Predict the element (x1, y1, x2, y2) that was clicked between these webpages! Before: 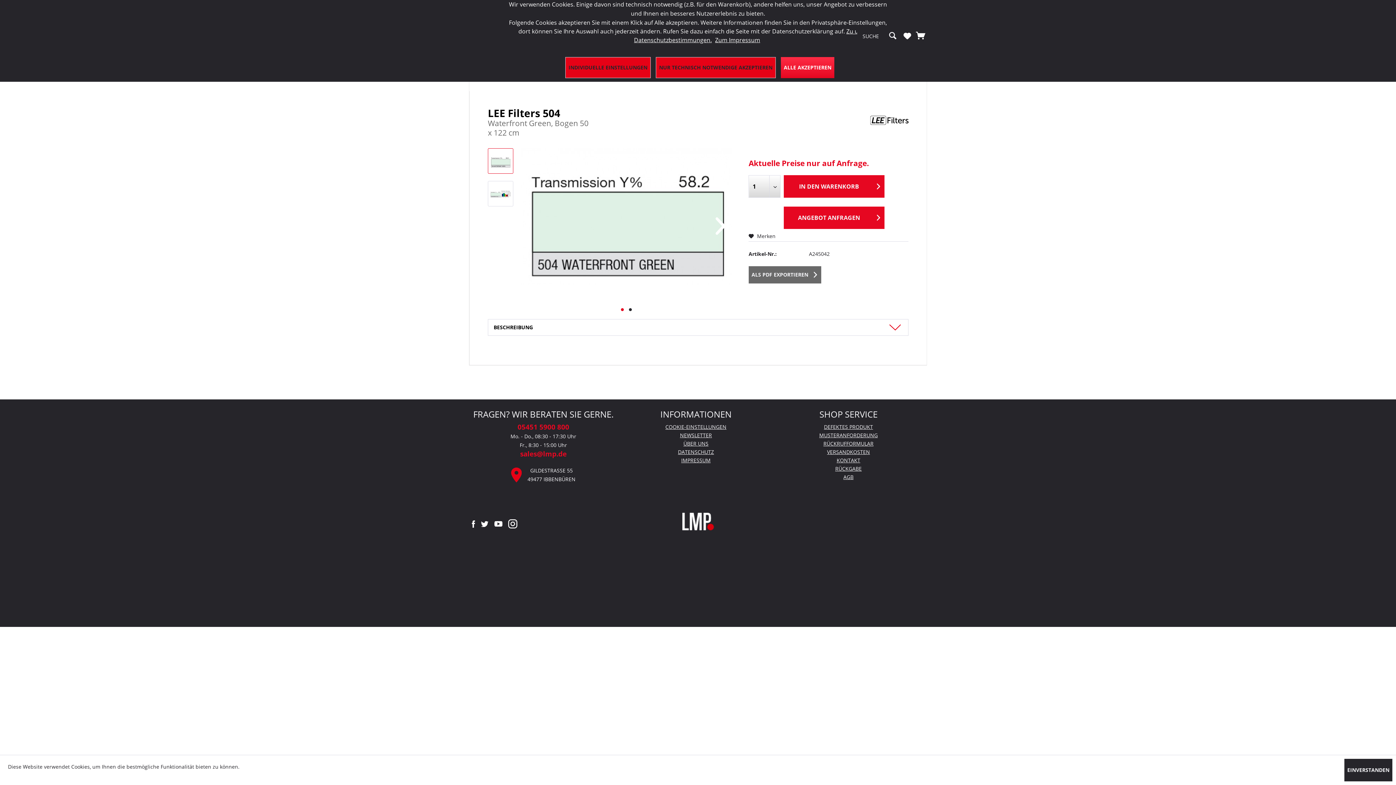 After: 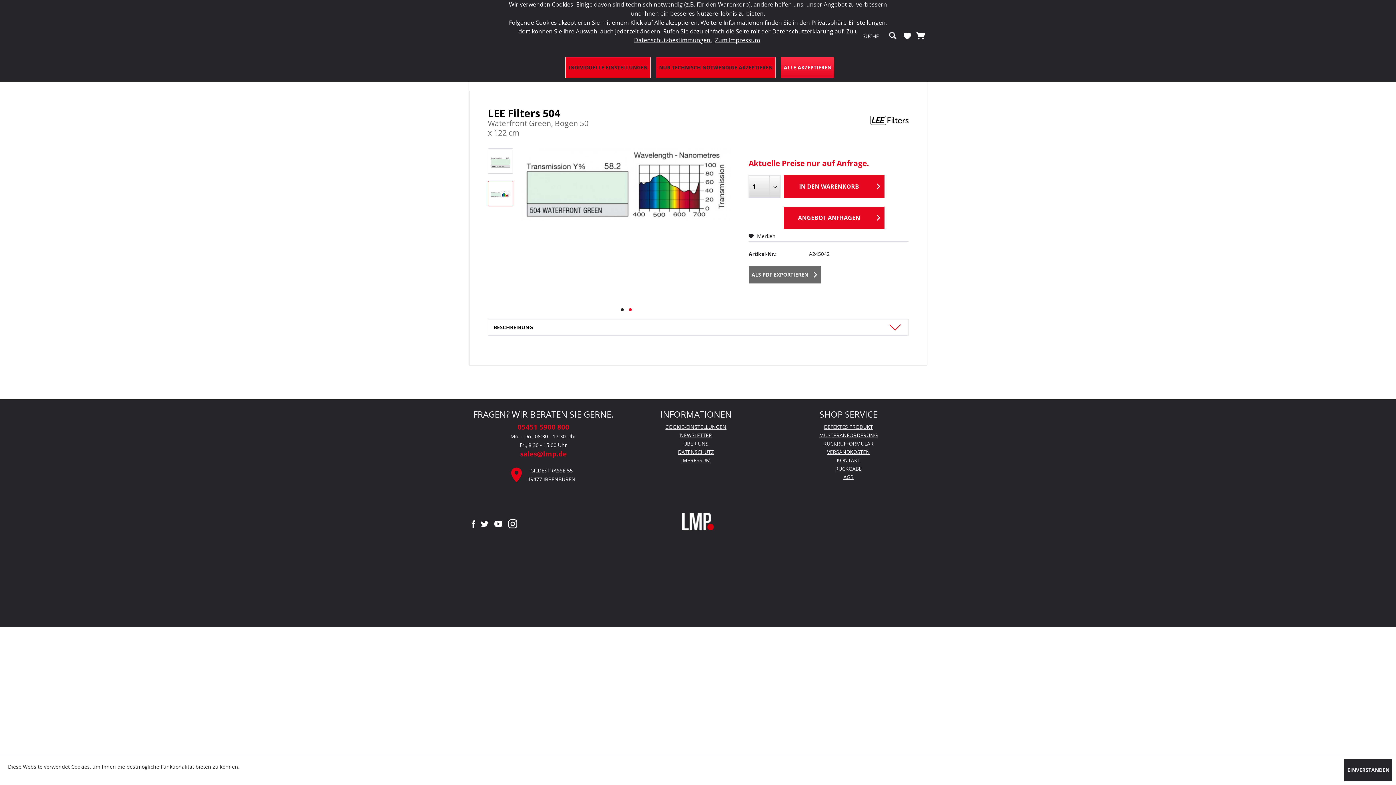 Action: bbox: (628, 308, 631, 311) label:  